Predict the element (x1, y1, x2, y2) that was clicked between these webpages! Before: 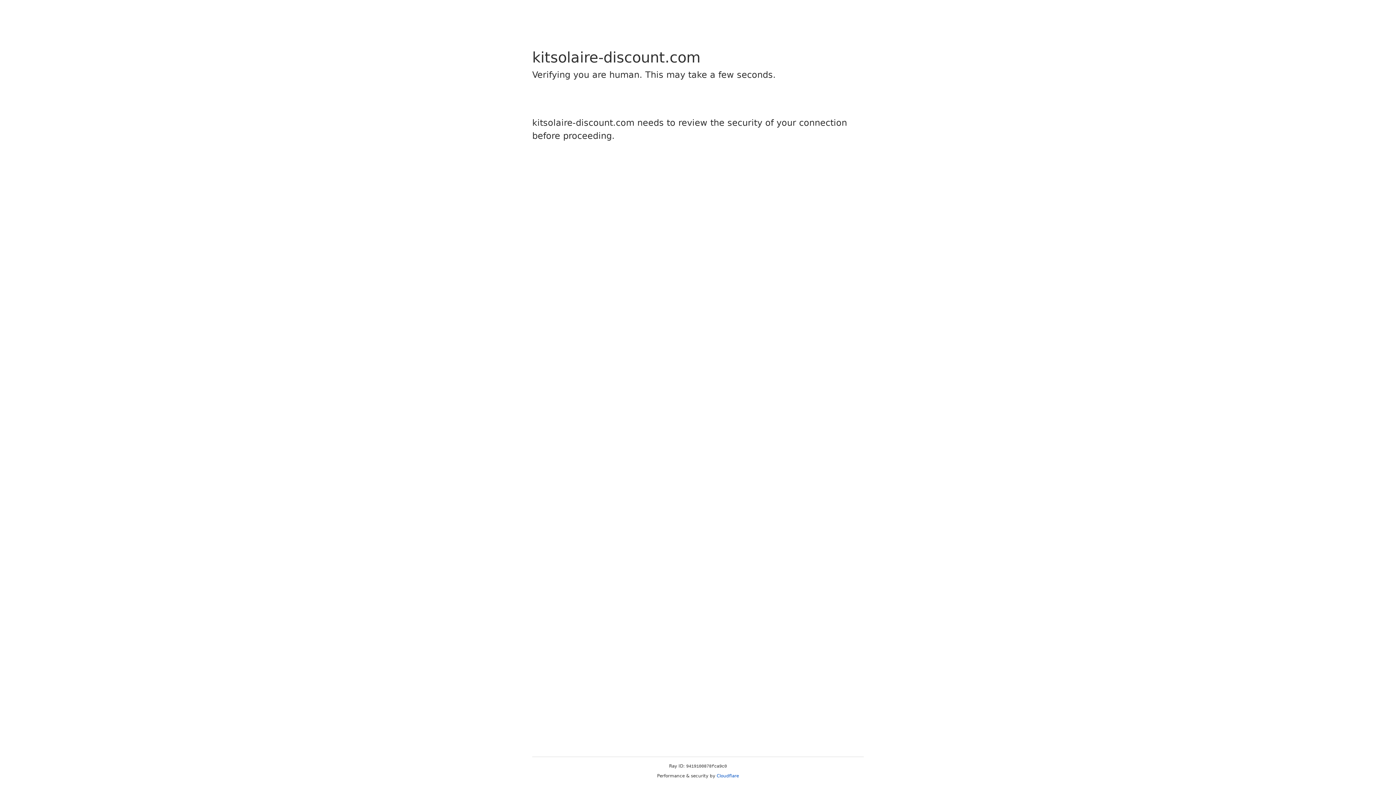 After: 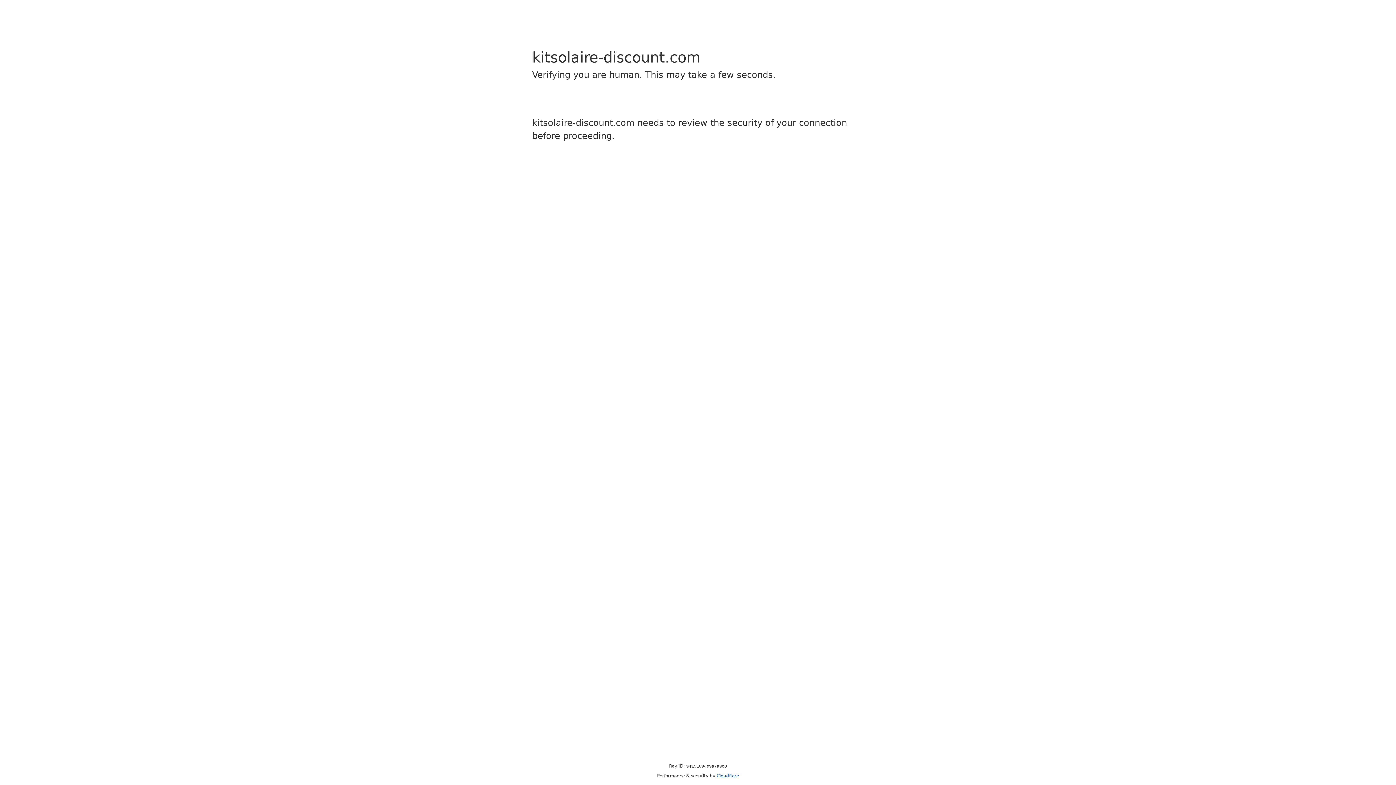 Action: label: Cloudflare bbox: (716, 773, 739, 778)